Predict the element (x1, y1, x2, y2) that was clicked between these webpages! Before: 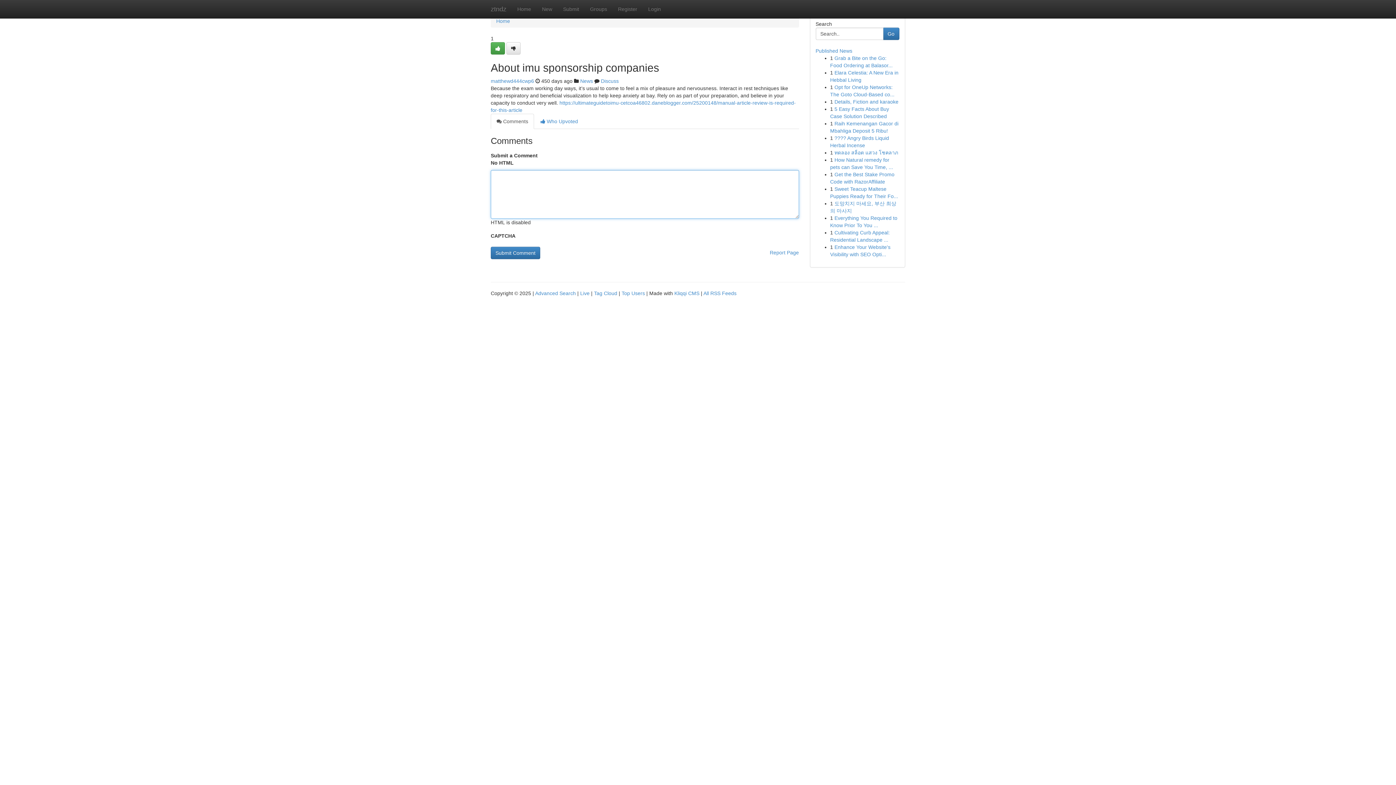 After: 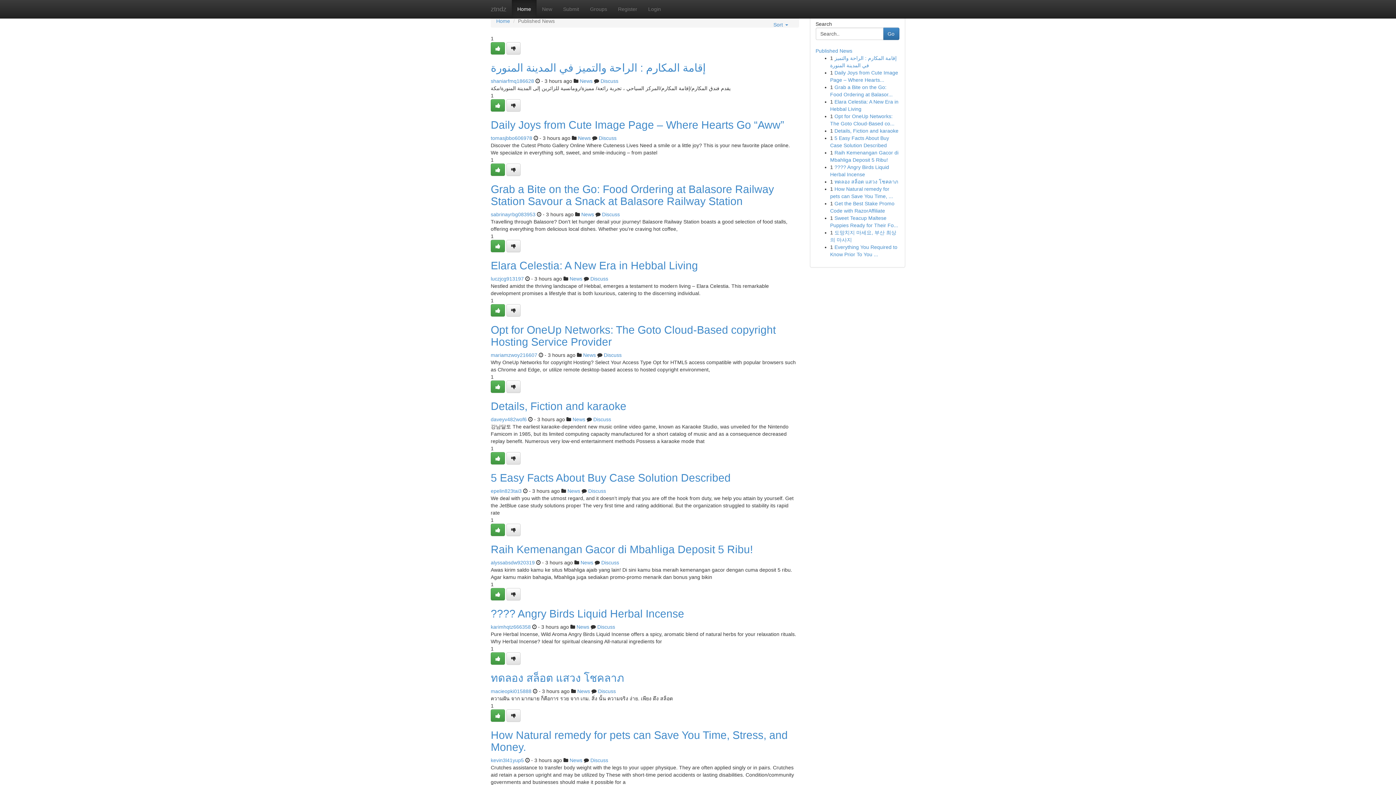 Action: bbox: (594, 290, 617, 296) label: Tag Cloud